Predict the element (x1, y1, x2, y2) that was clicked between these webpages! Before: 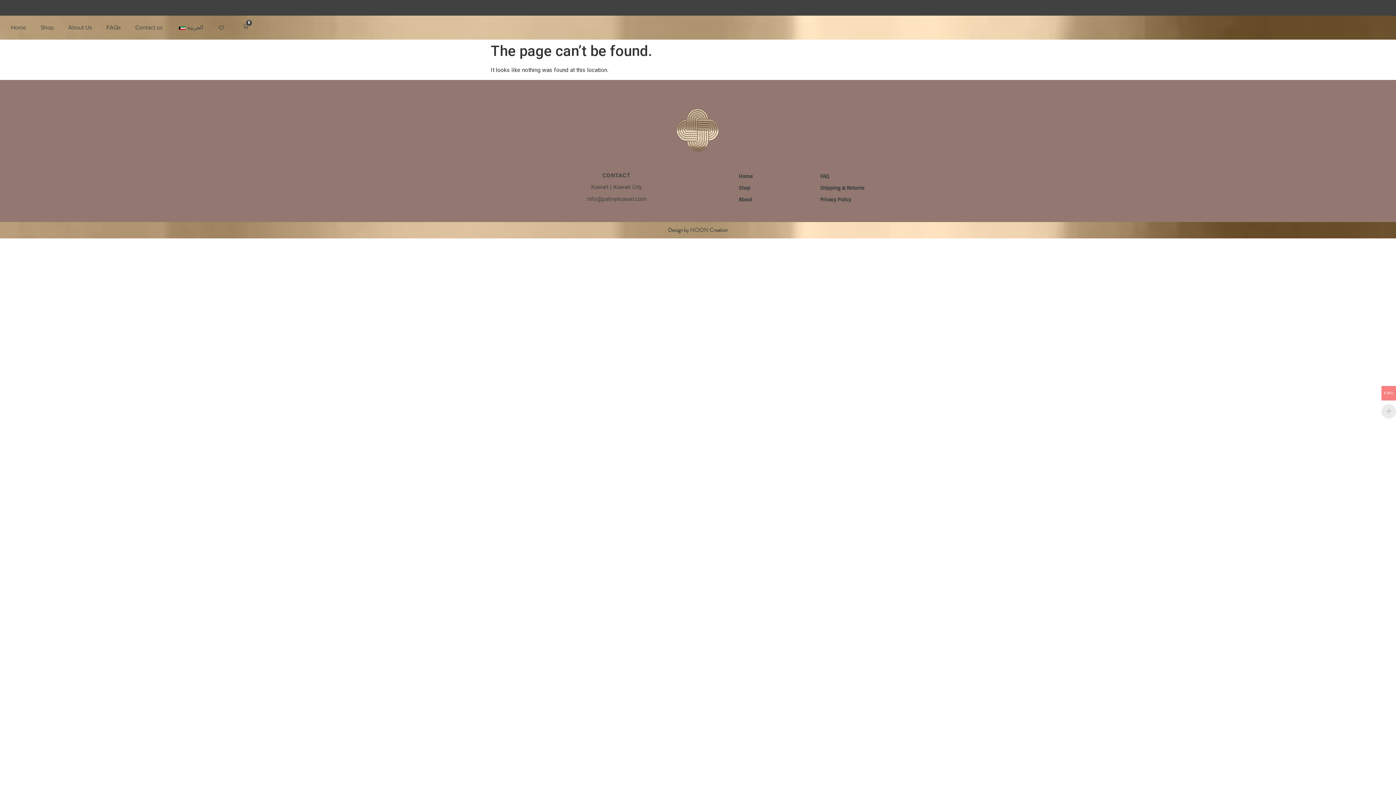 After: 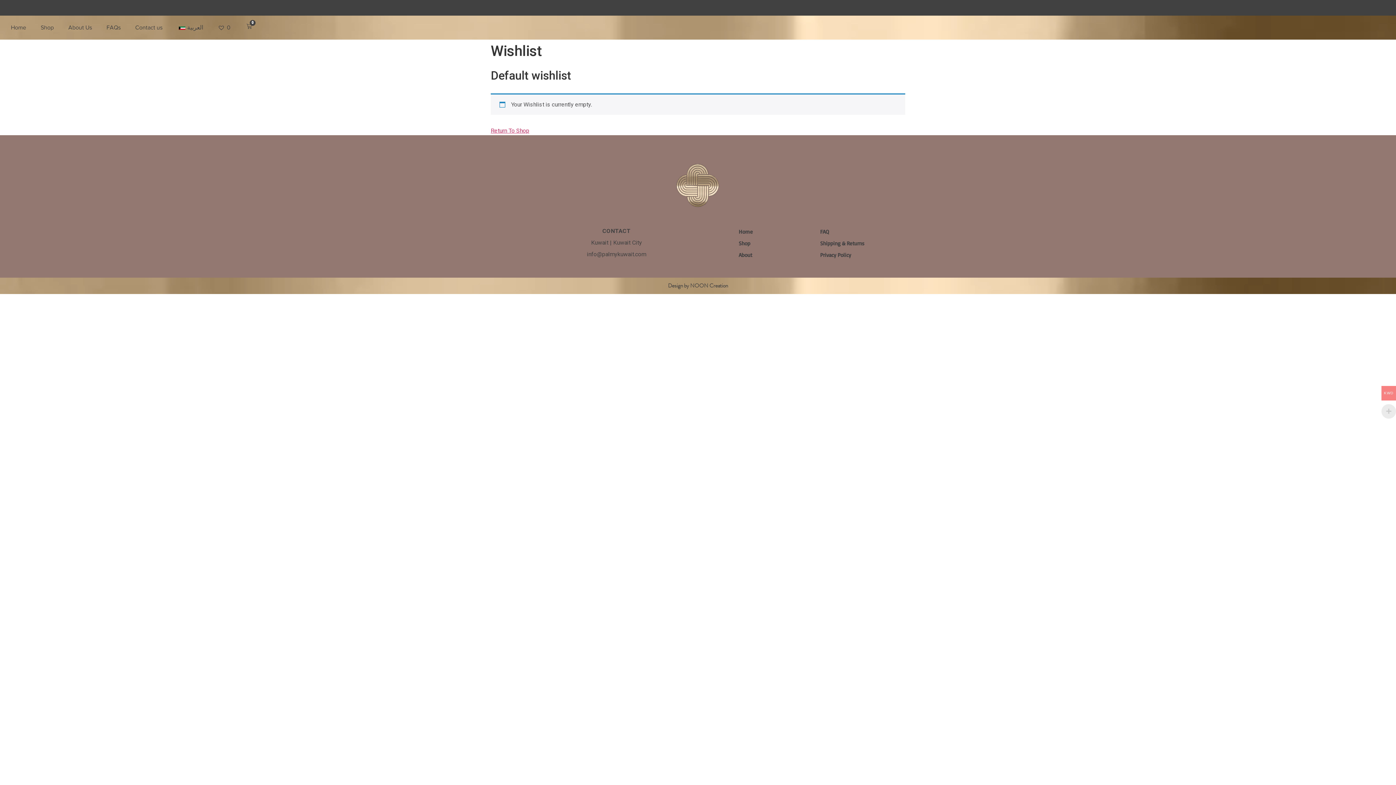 Action: bbox: (210, 19, 234, 36)